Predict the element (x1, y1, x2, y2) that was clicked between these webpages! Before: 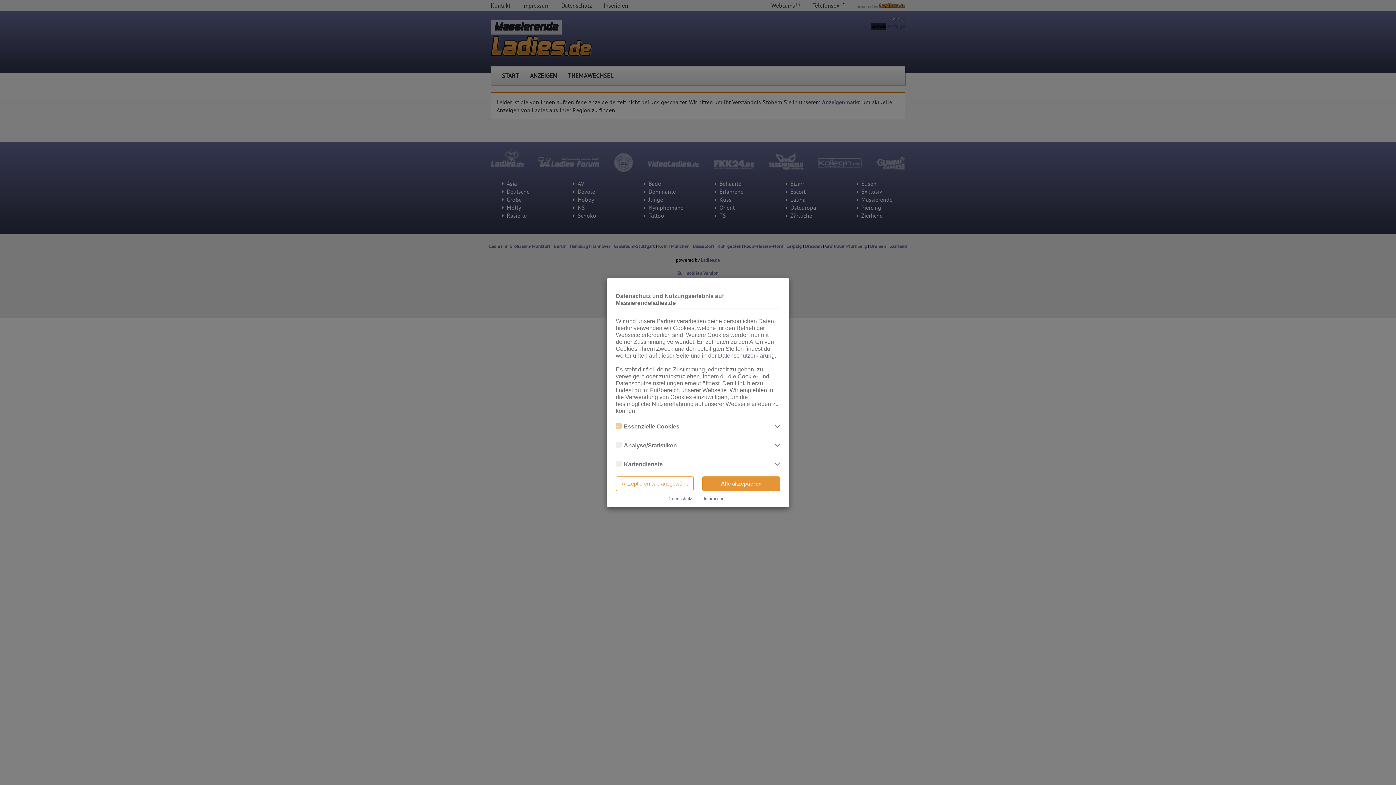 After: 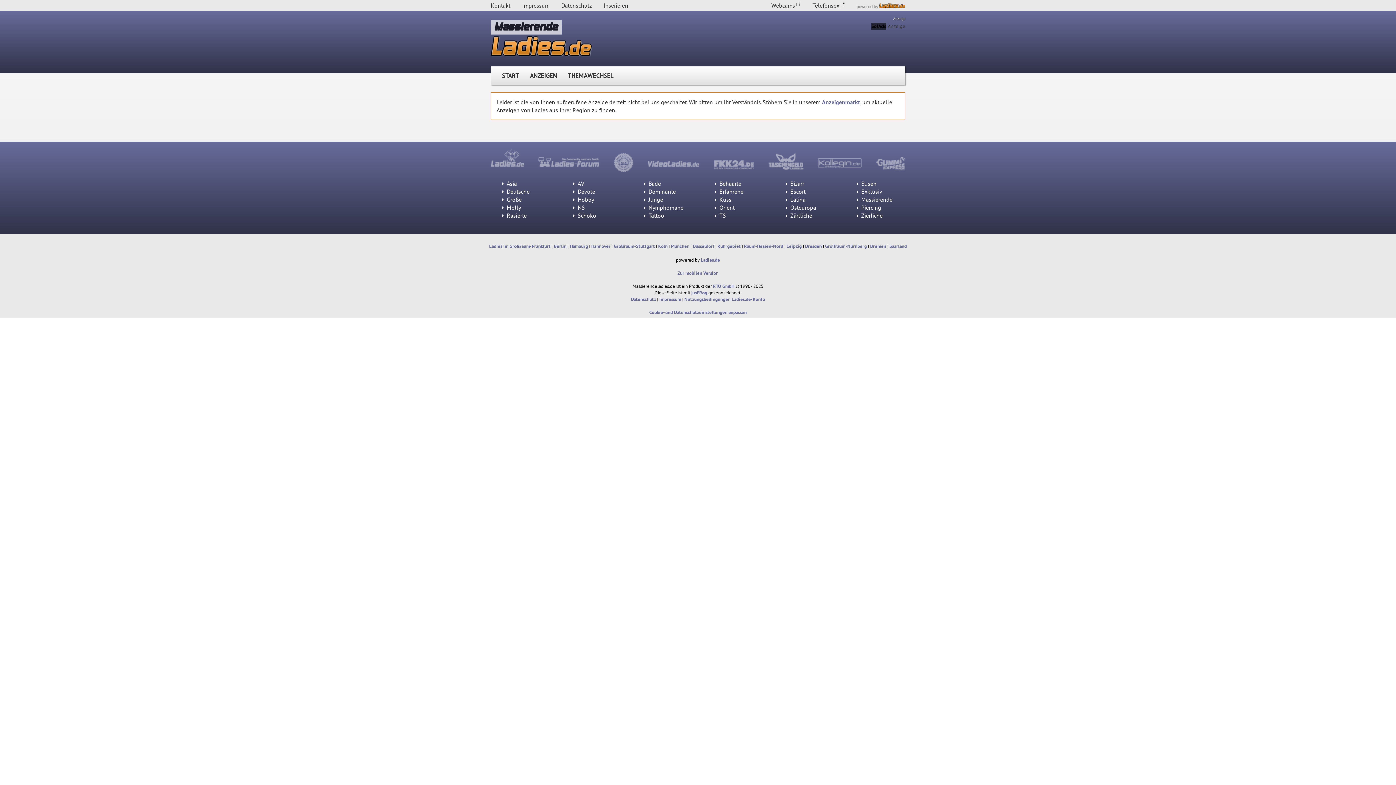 Action: bbox: (616, 476, 693, 491) label: Akzeptieren wie ausgewählt